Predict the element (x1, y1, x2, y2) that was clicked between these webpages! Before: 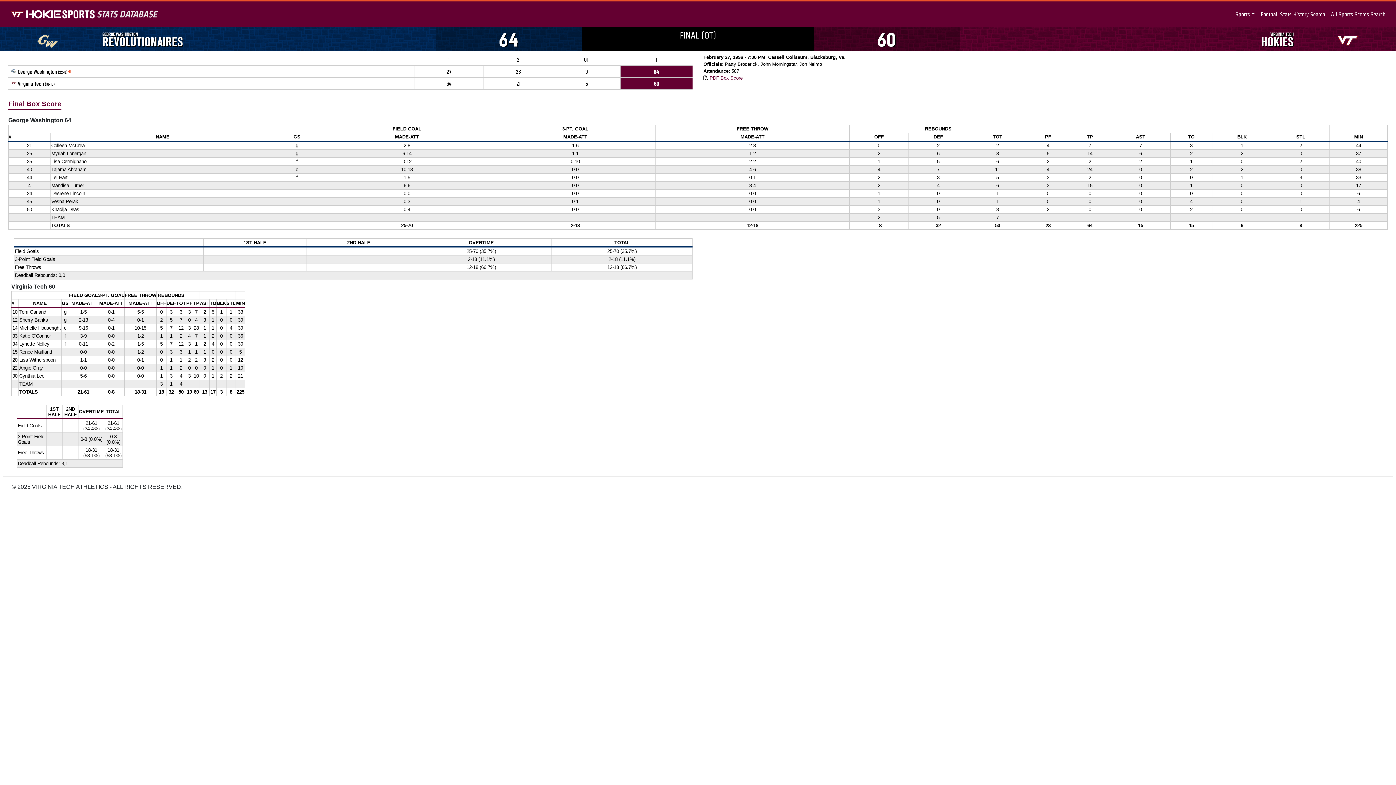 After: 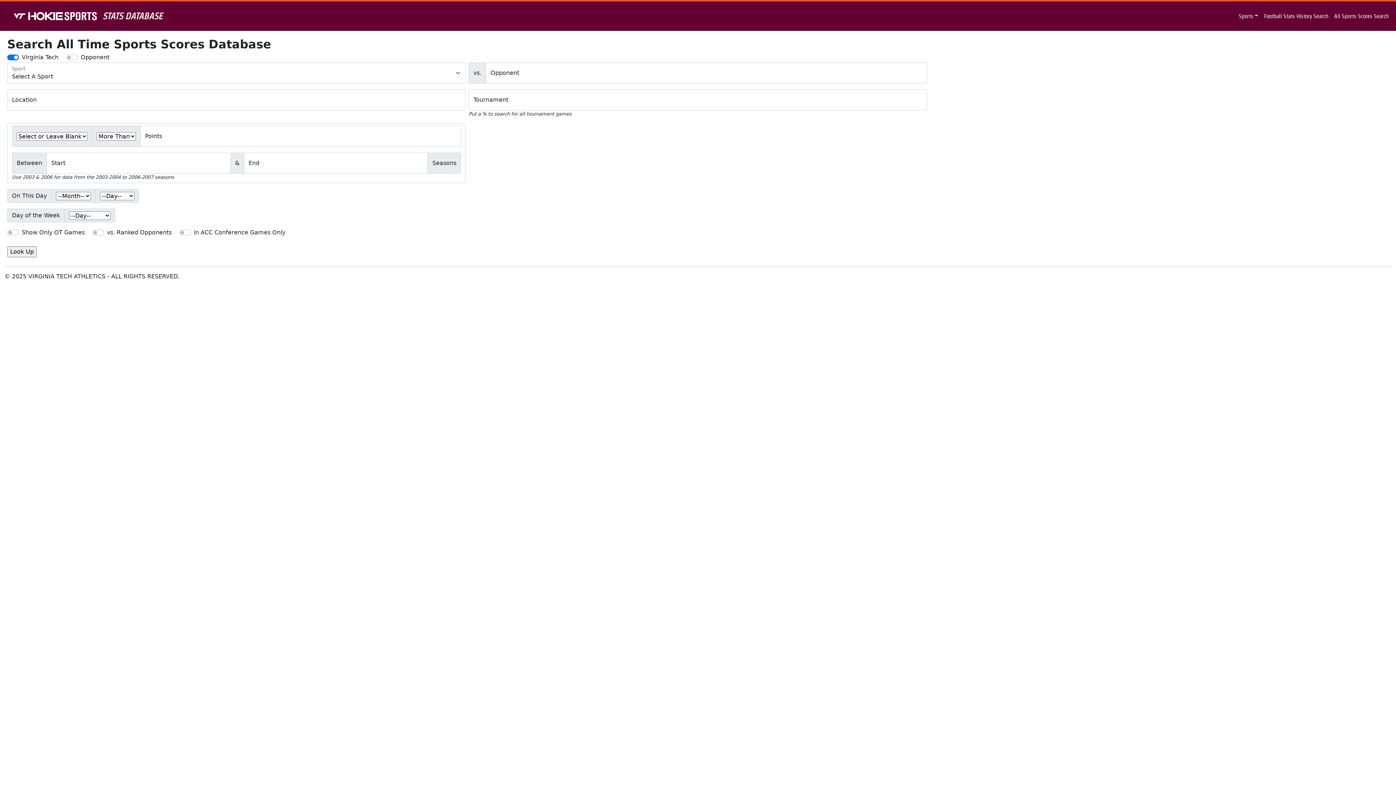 Action: label: All Sports Scores Search bbox: (1328, 7, 1388, 21)